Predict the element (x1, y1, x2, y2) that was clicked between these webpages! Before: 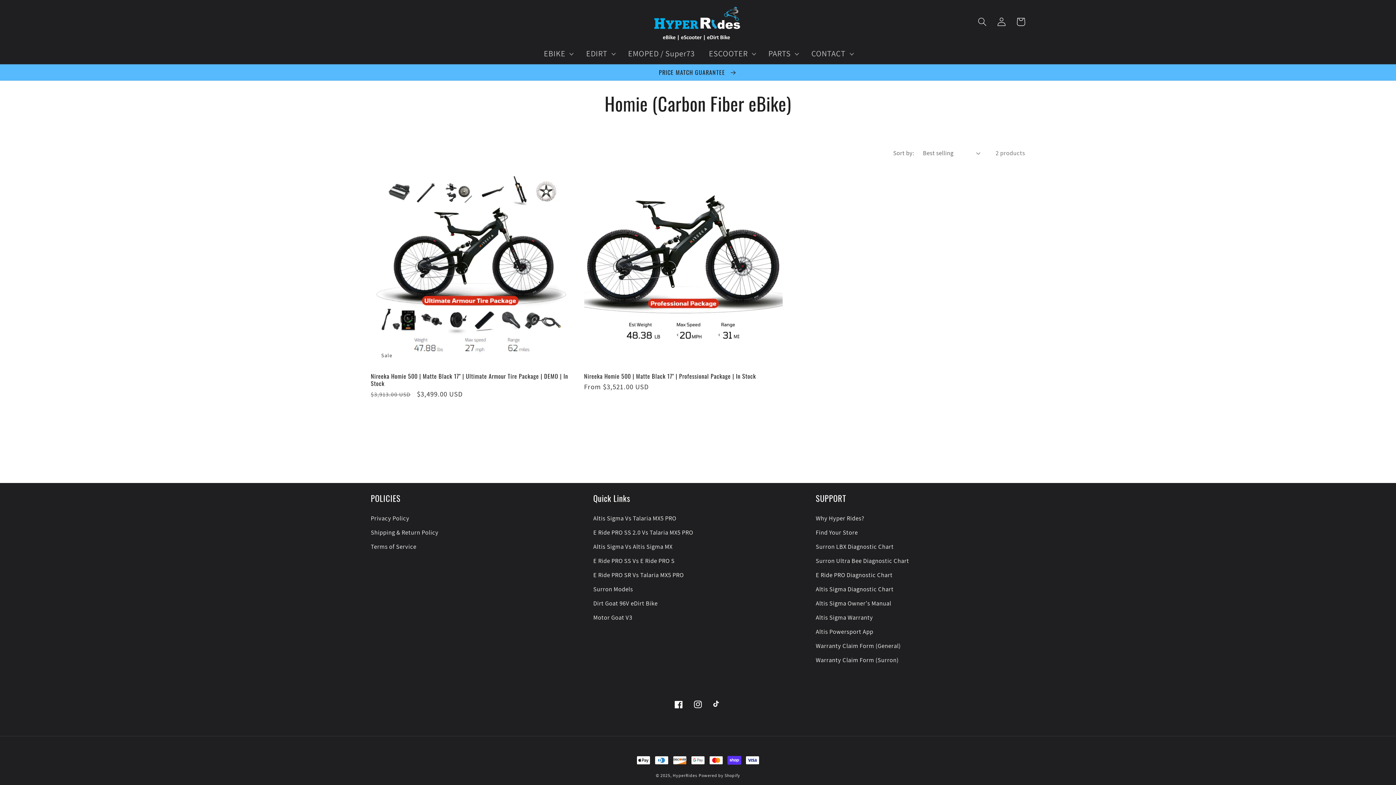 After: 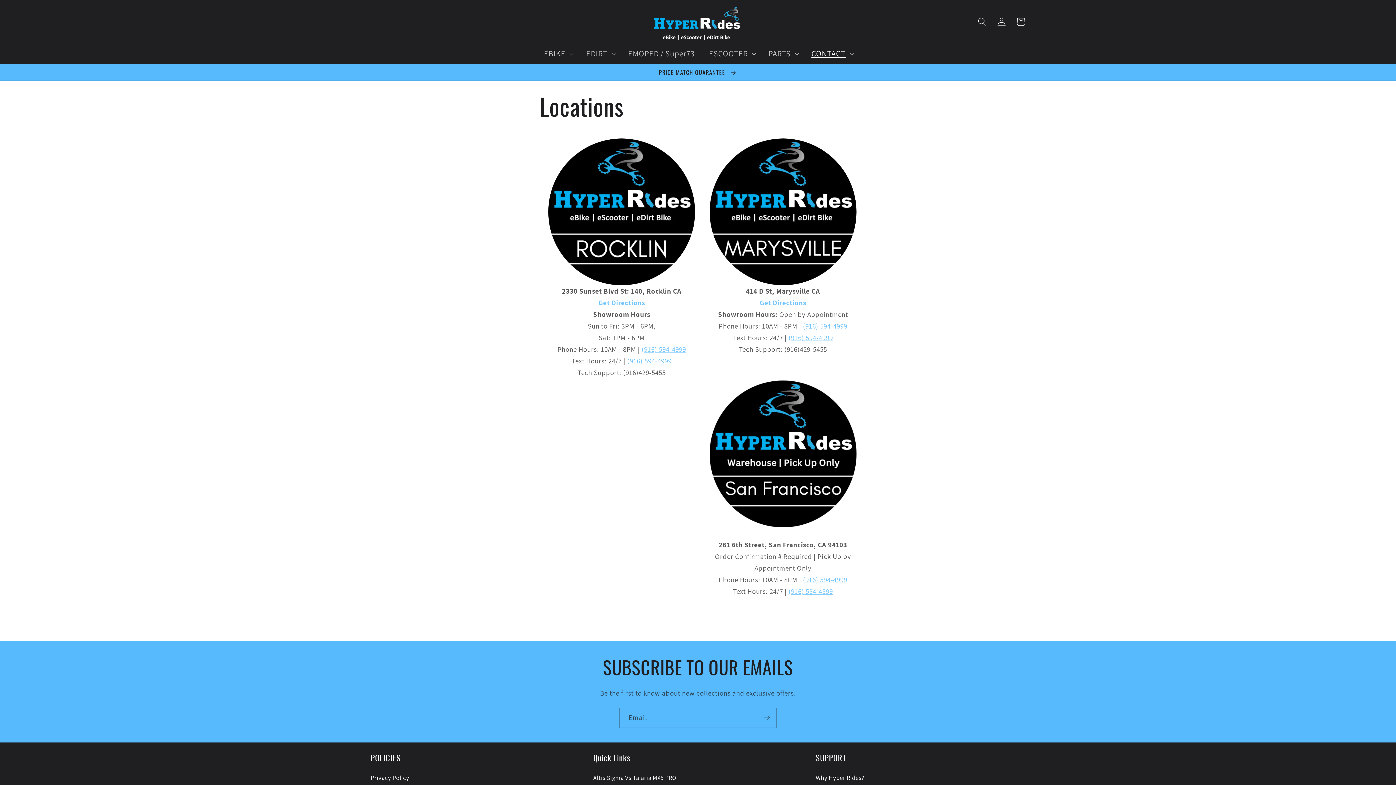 Action: label: CONTACT bbox: (806, 43, 857, 63)